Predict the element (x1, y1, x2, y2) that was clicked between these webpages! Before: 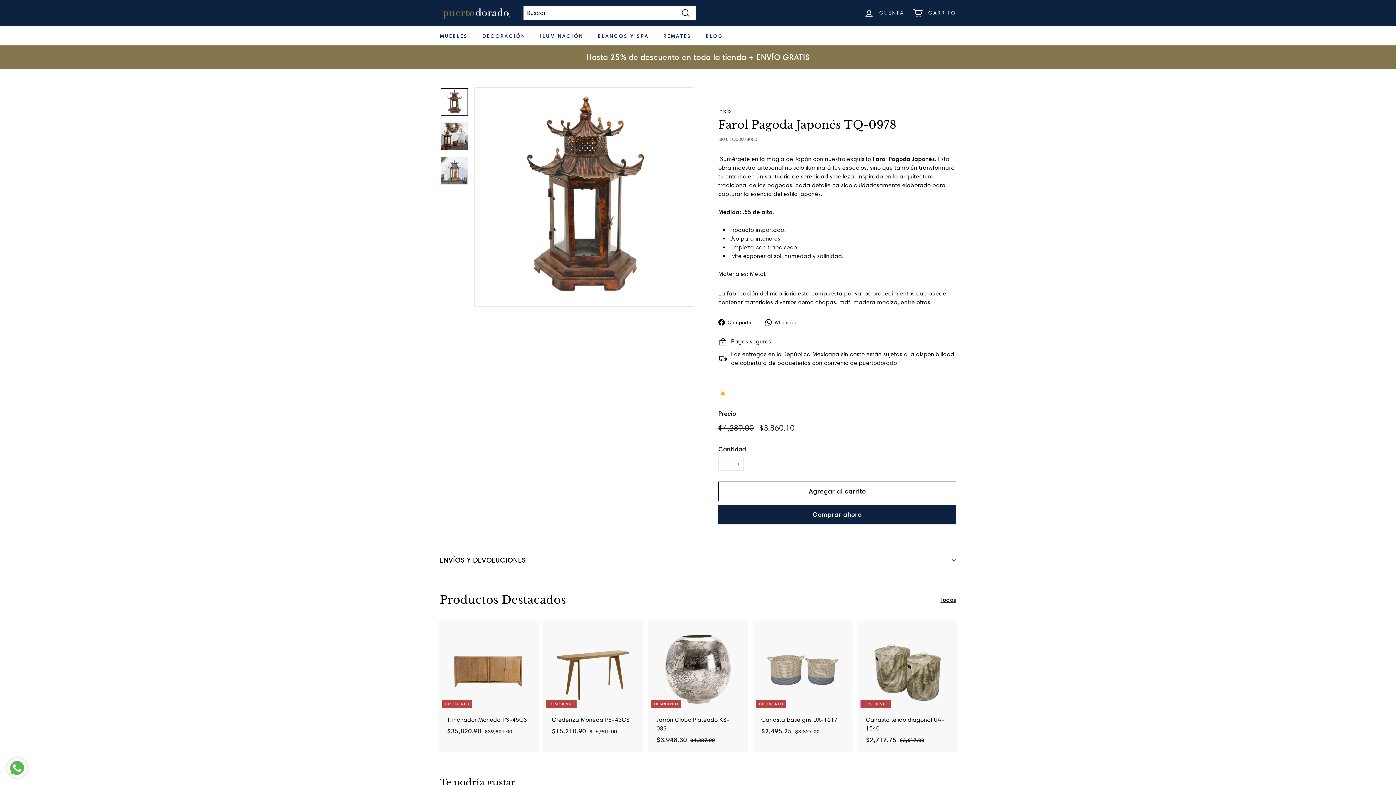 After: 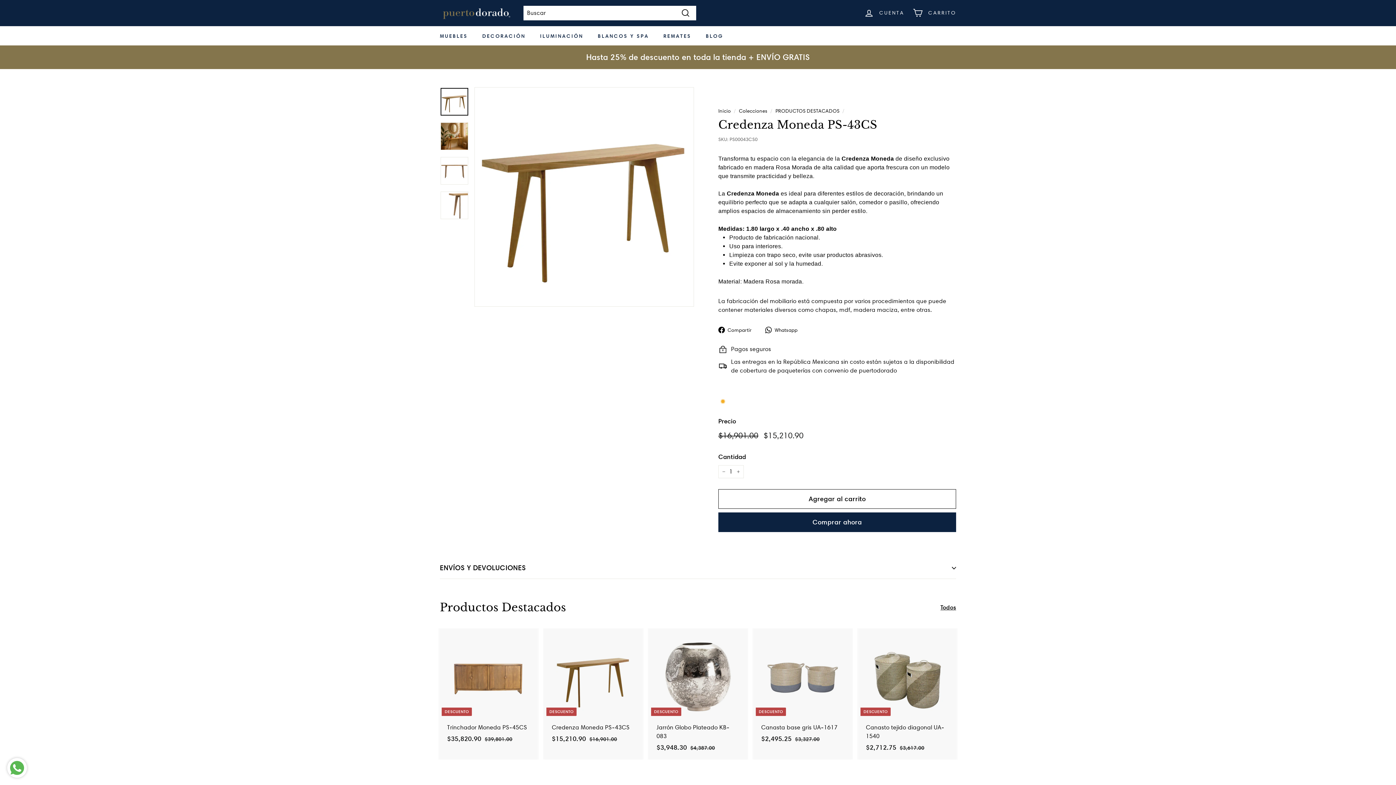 Action: bbox: (544, 620, 642, 743) label: DESCUENTO
Credenza Moneda PS-43CS
Precio de oferta
$15,210.90
$15,210.90
Precio habitual
 $16,901.00
$16,901.00